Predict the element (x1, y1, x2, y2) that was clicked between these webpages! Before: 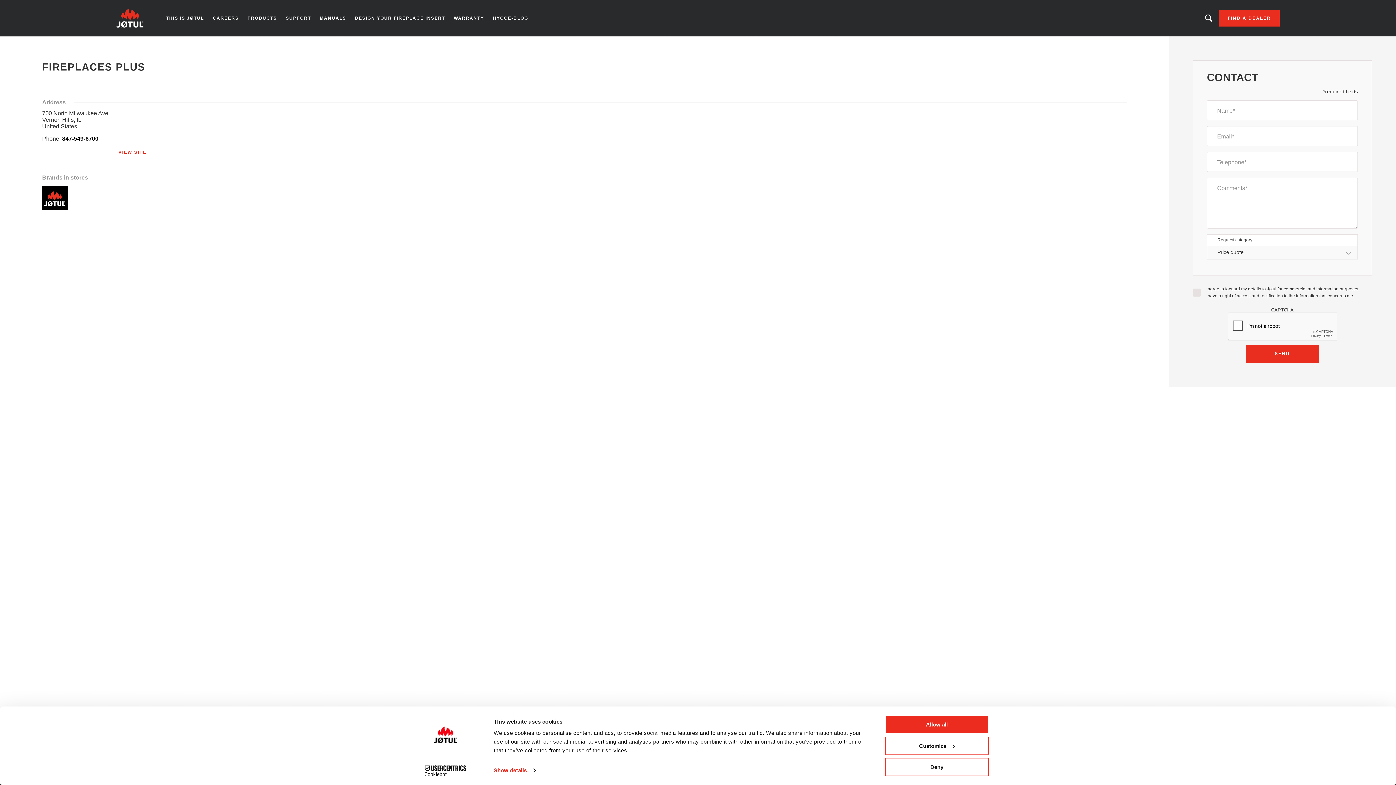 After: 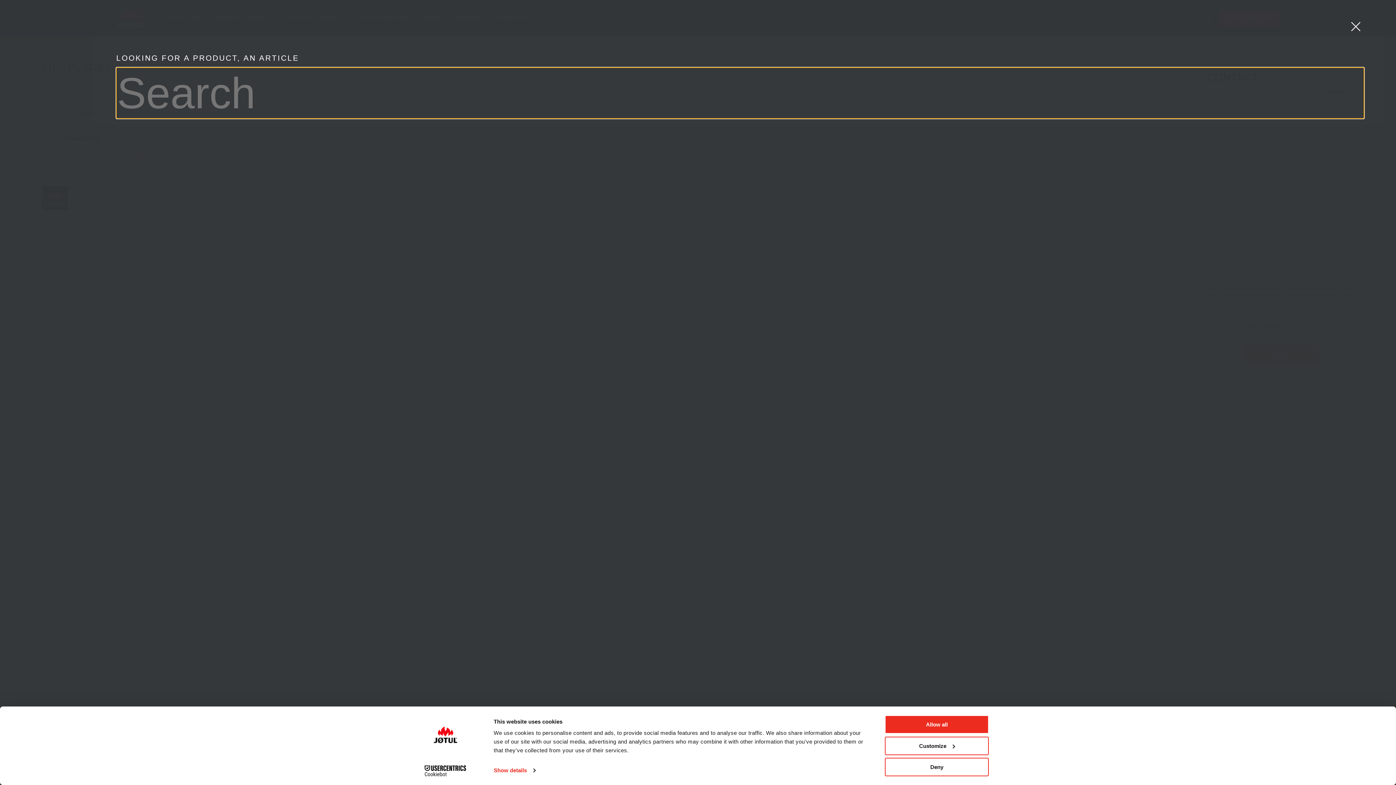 Action: bbox: (1199, 0, 1219, 36) label: LOOKING FOR A PRODUCT, AN ARTICLE?